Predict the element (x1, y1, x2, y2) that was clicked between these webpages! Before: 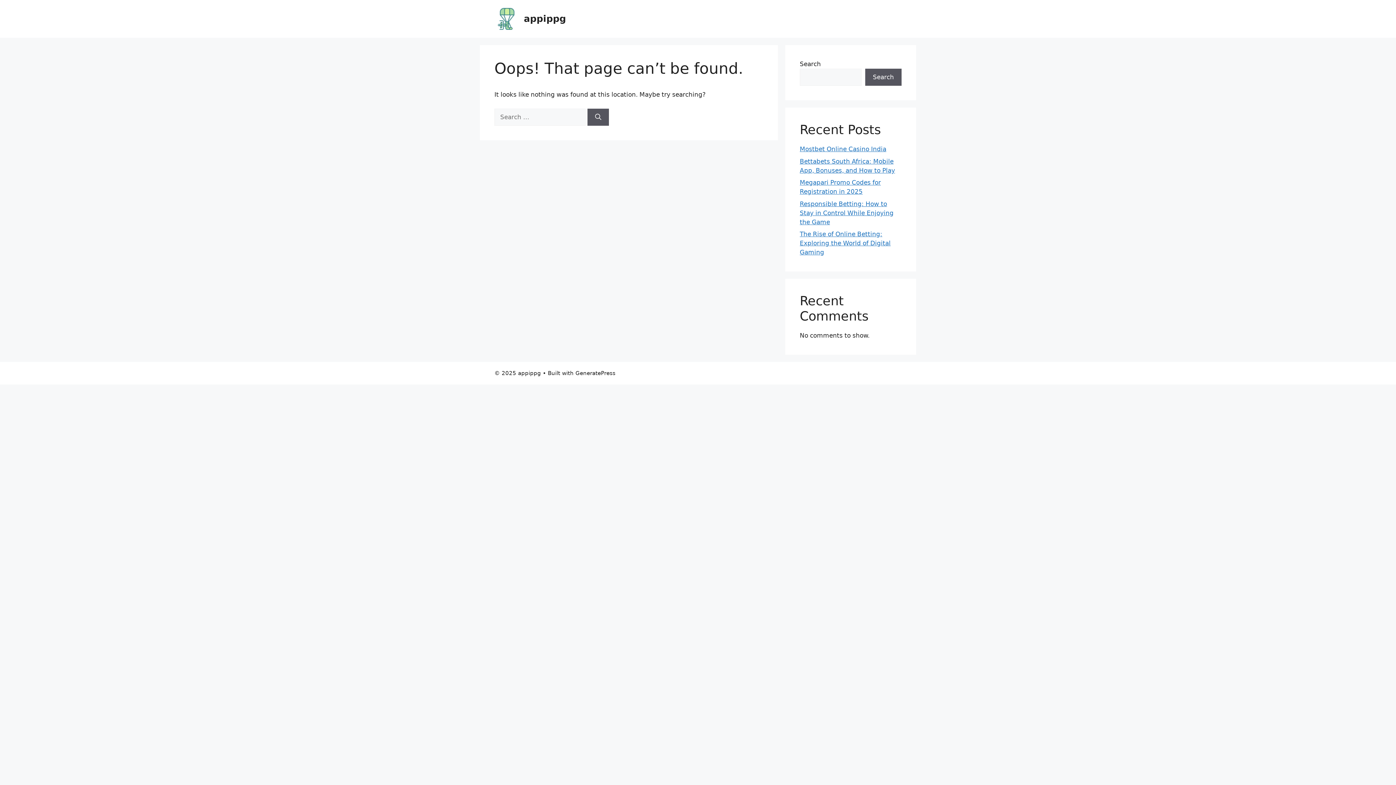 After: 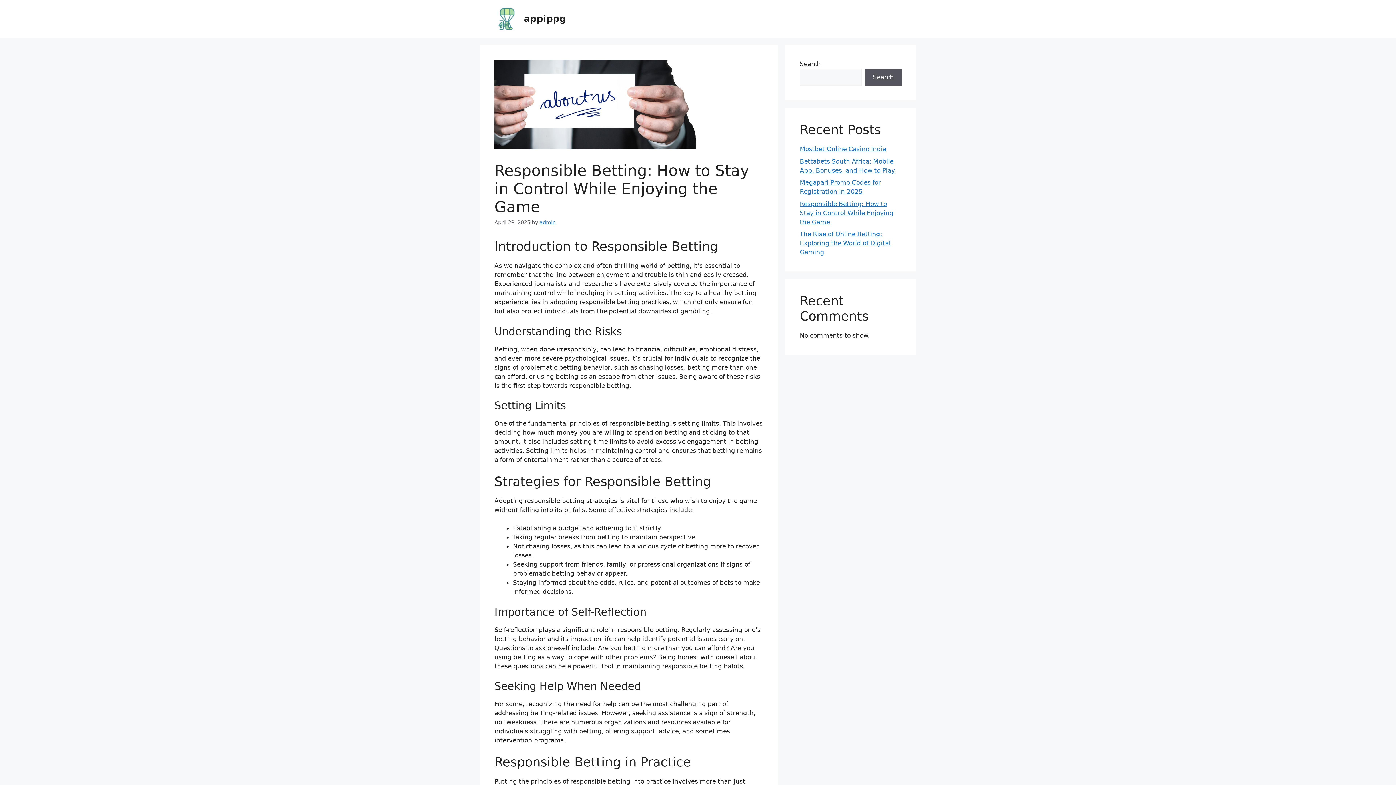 Action: bbox: (800, 200, 893, 225) label: Responsible Betting: How to Stay in Control While Enjoying the Game